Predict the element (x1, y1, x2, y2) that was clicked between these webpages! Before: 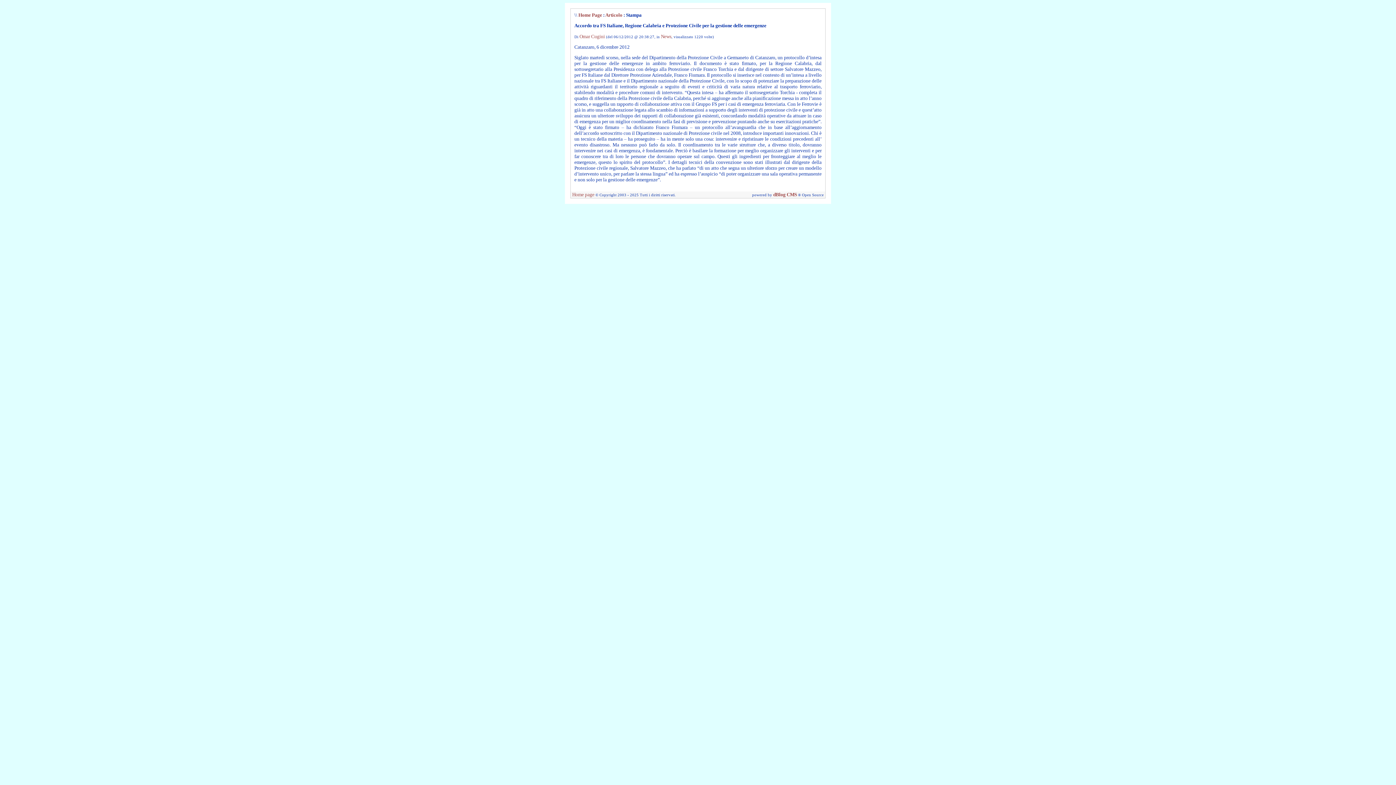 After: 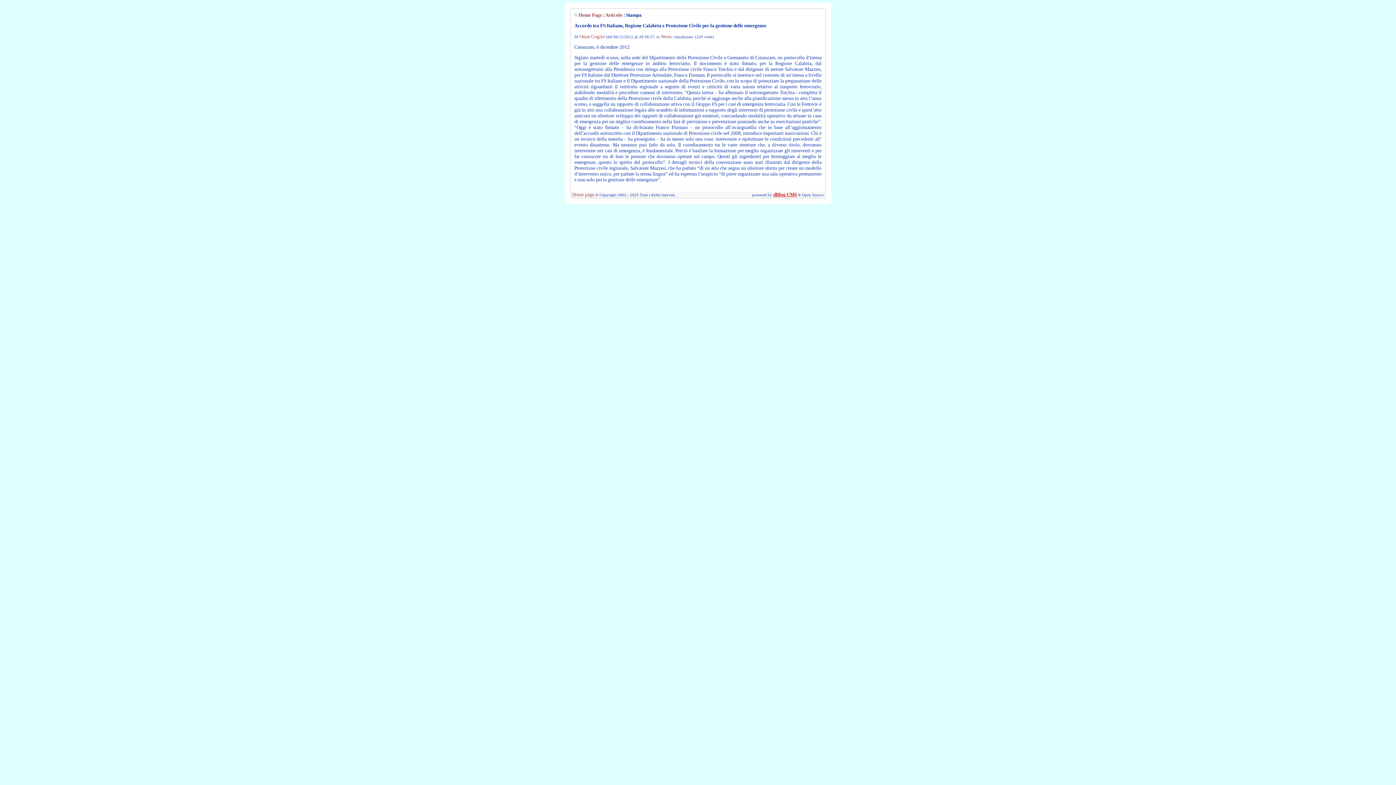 Action: bbox: (773, 192, 797, 197) label: dBlog CMS